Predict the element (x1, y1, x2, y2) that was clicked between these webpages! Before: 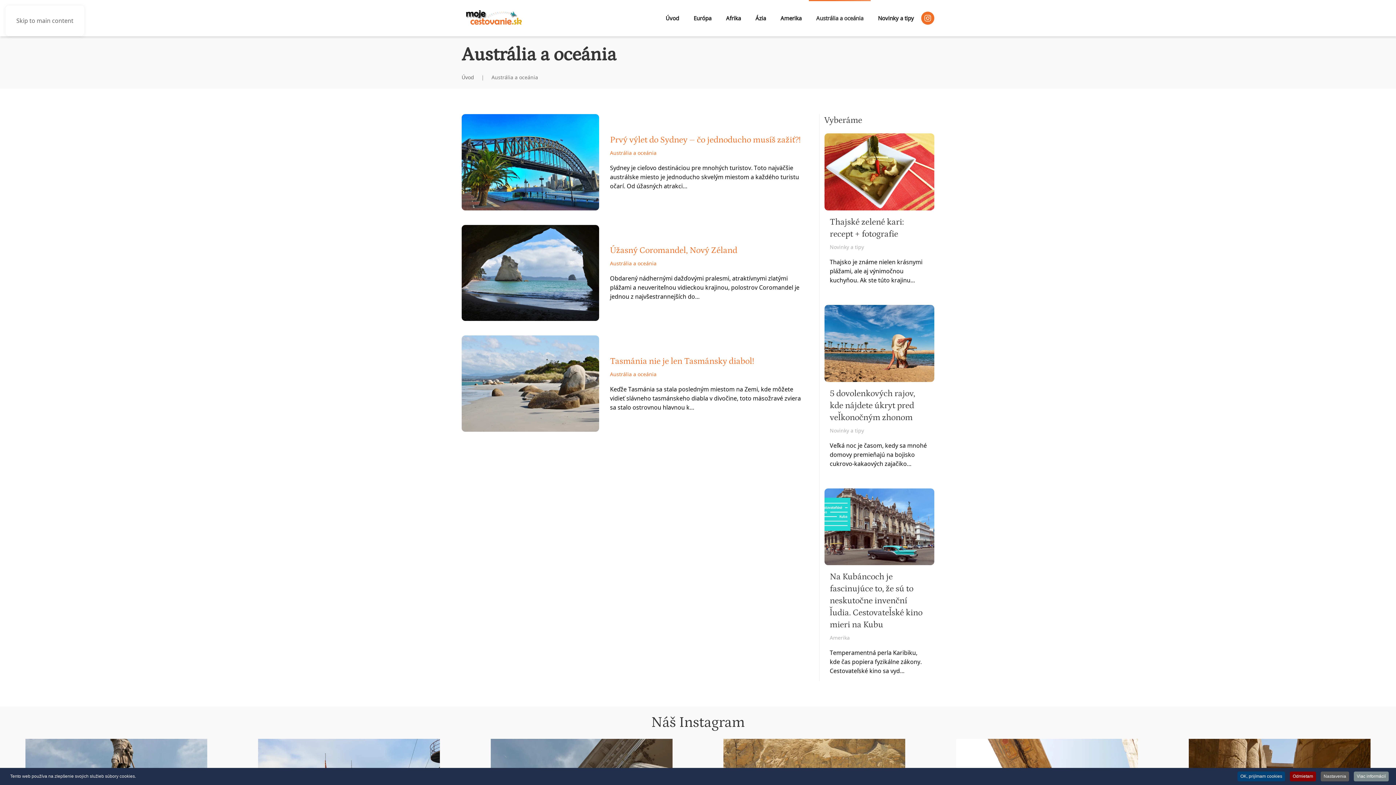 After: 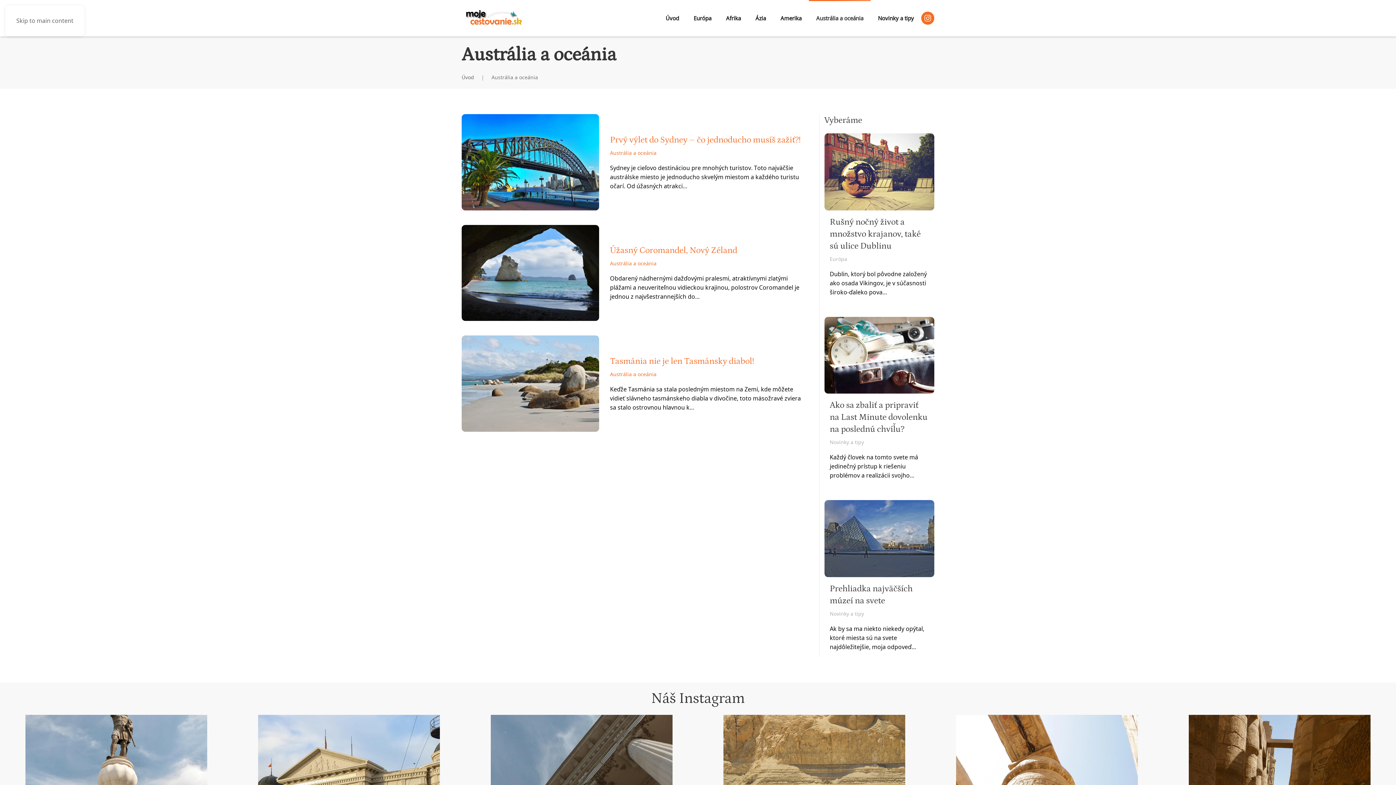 Action: bbox: (1290, 772, 1316, 781) label: Odmietam